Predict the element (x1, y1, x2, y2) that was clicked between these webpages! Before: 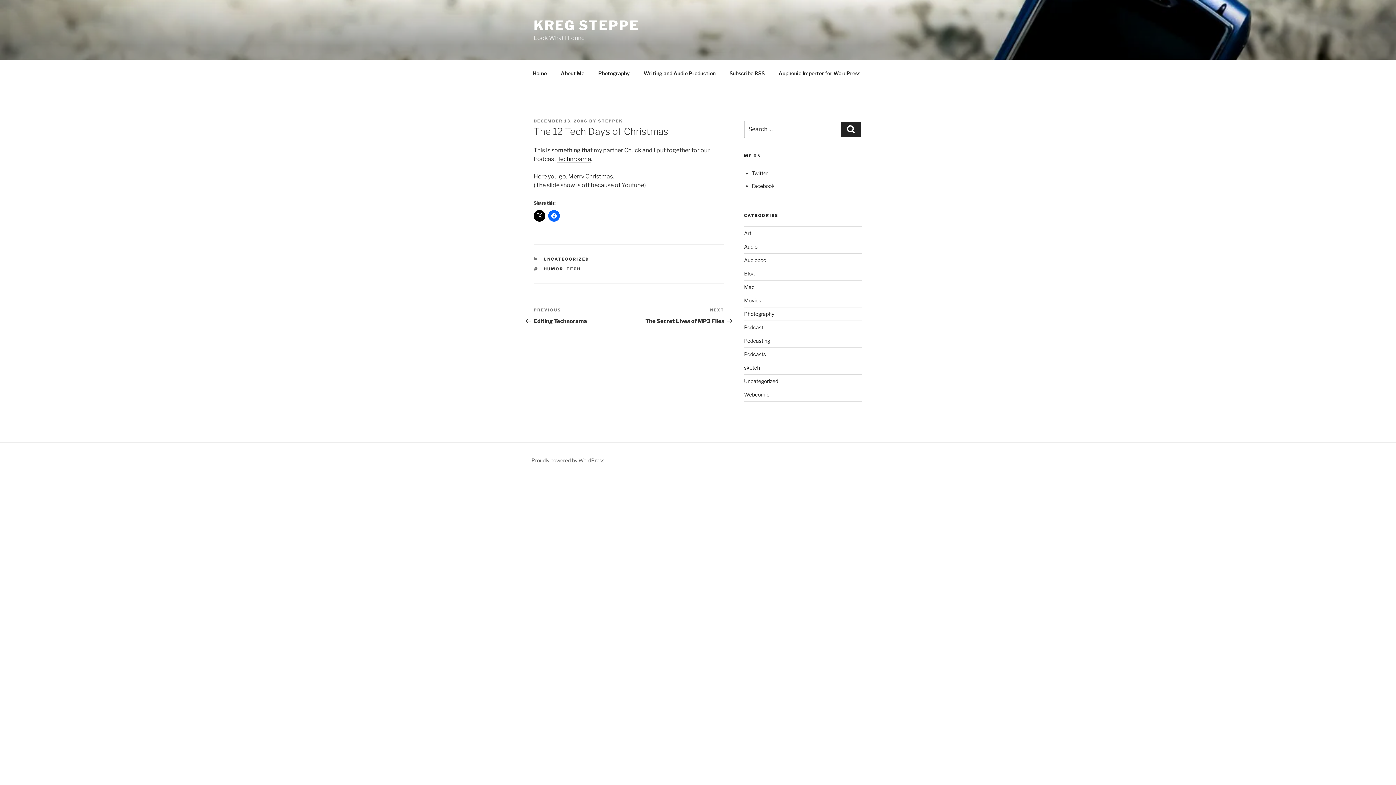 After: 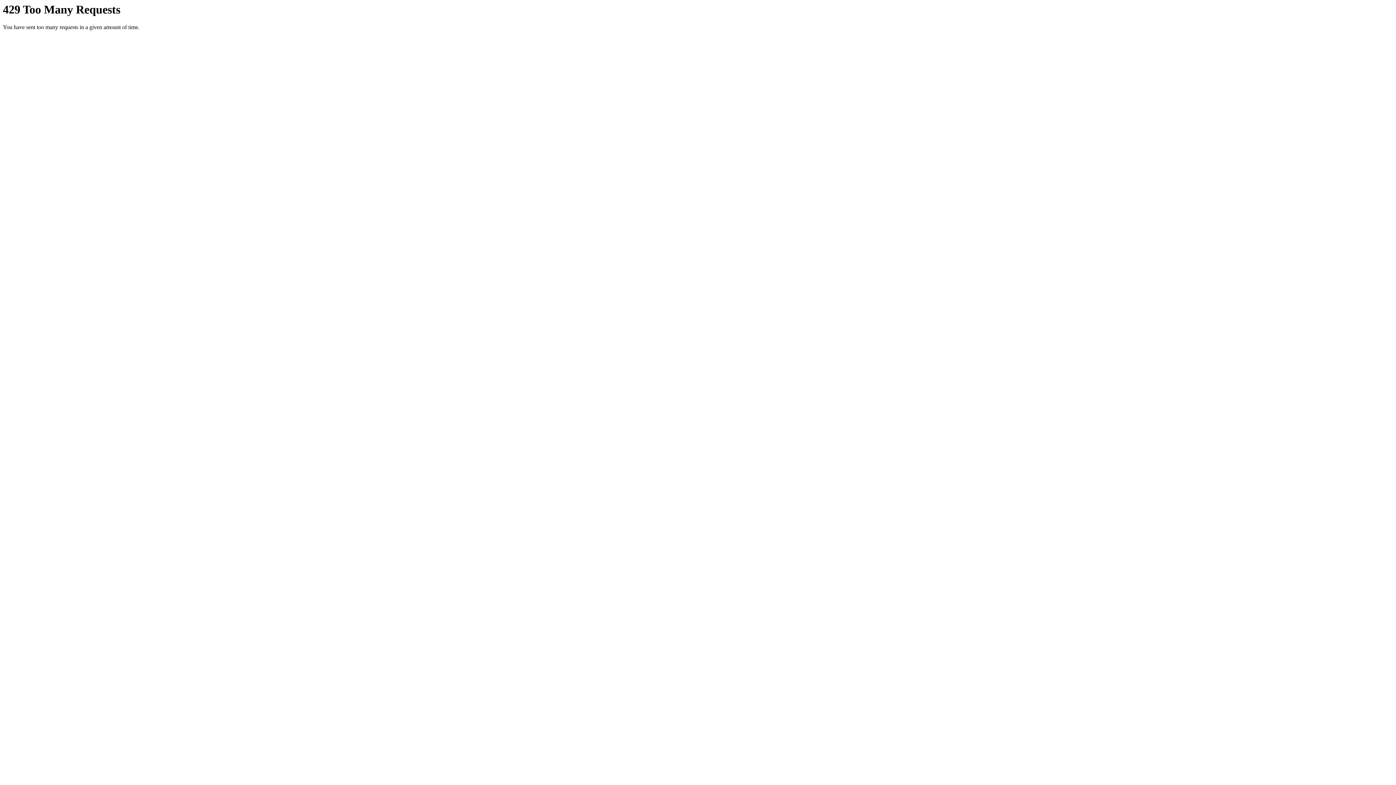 Action: label: Photography bbox: (592, 64, 636, 82)